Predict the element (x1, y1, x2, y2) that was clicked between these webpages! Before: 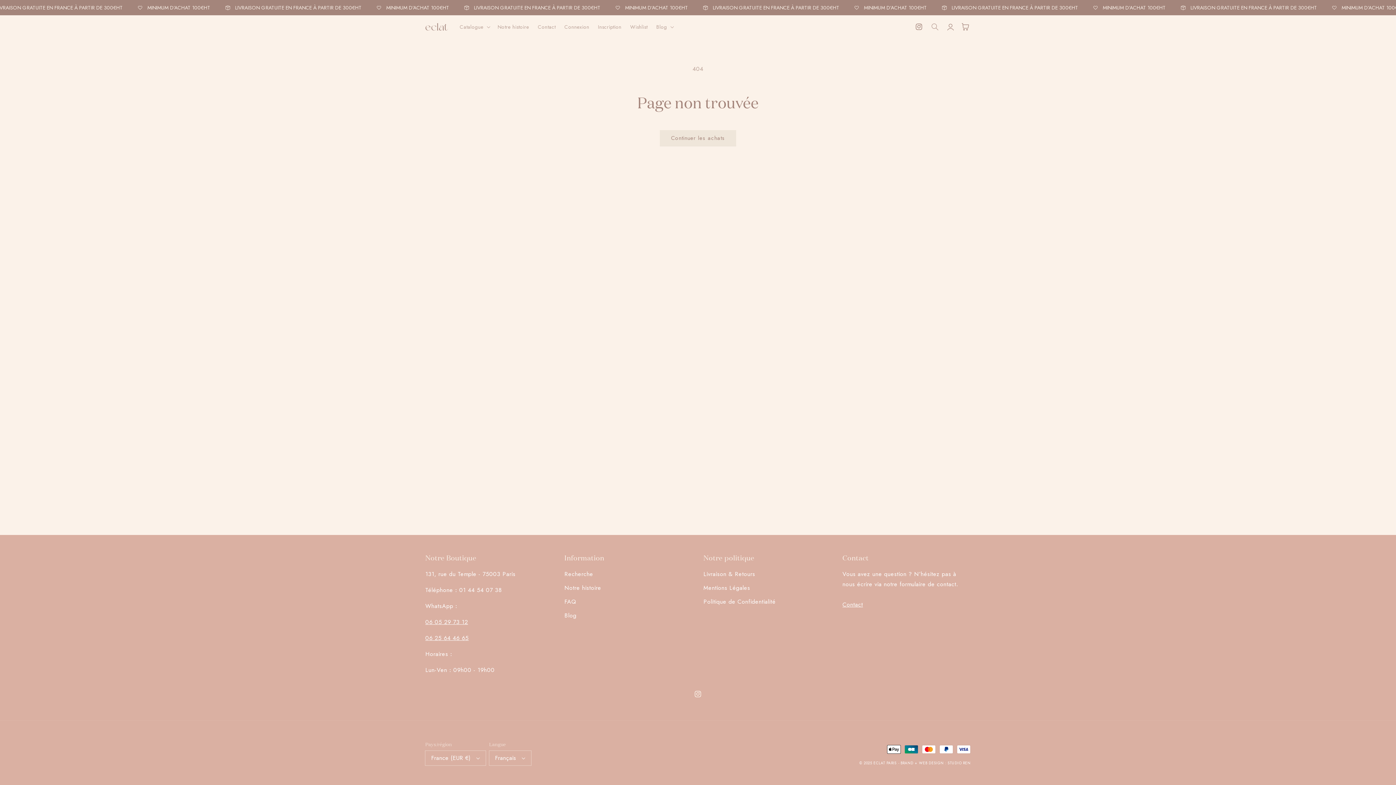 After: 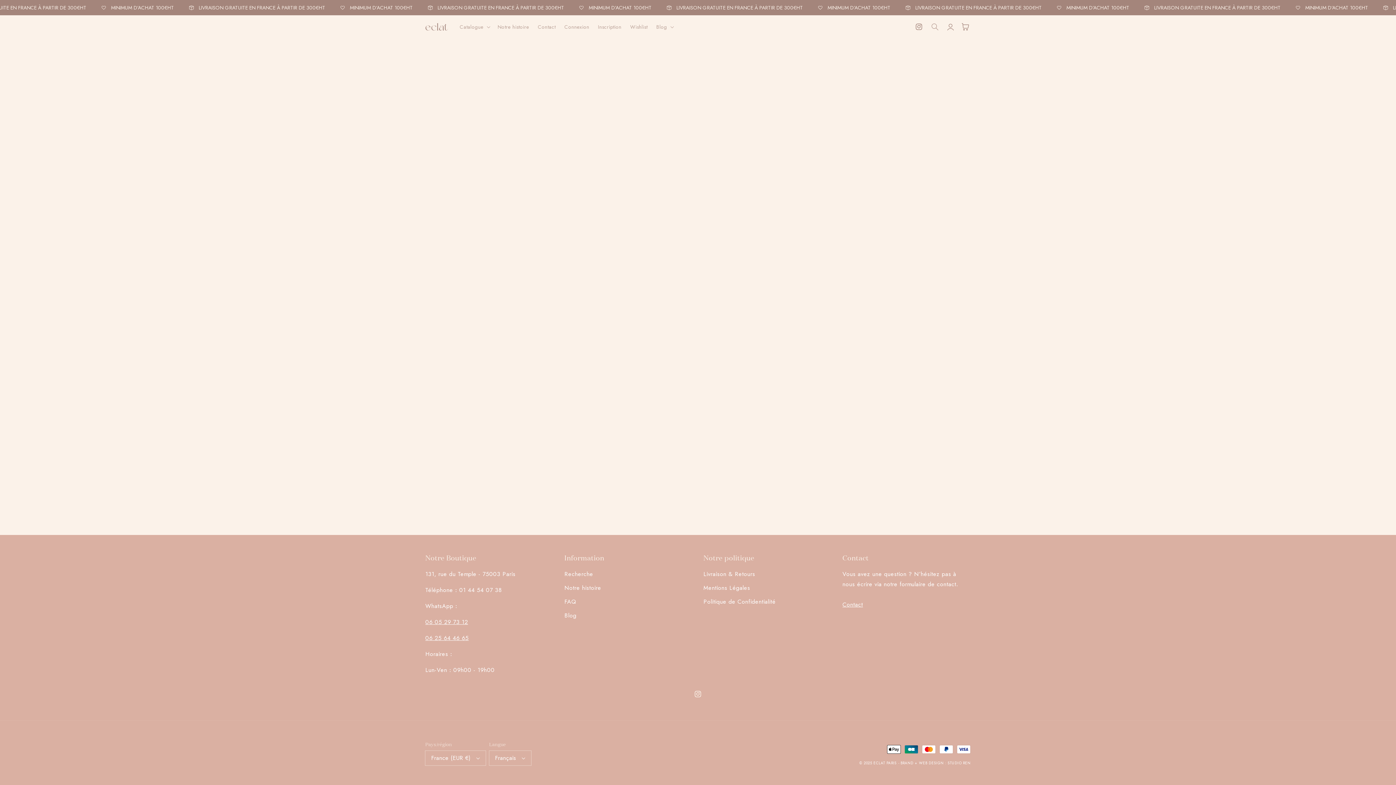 Action: bbox: (626, 19, 652, 34) label: Wishlist